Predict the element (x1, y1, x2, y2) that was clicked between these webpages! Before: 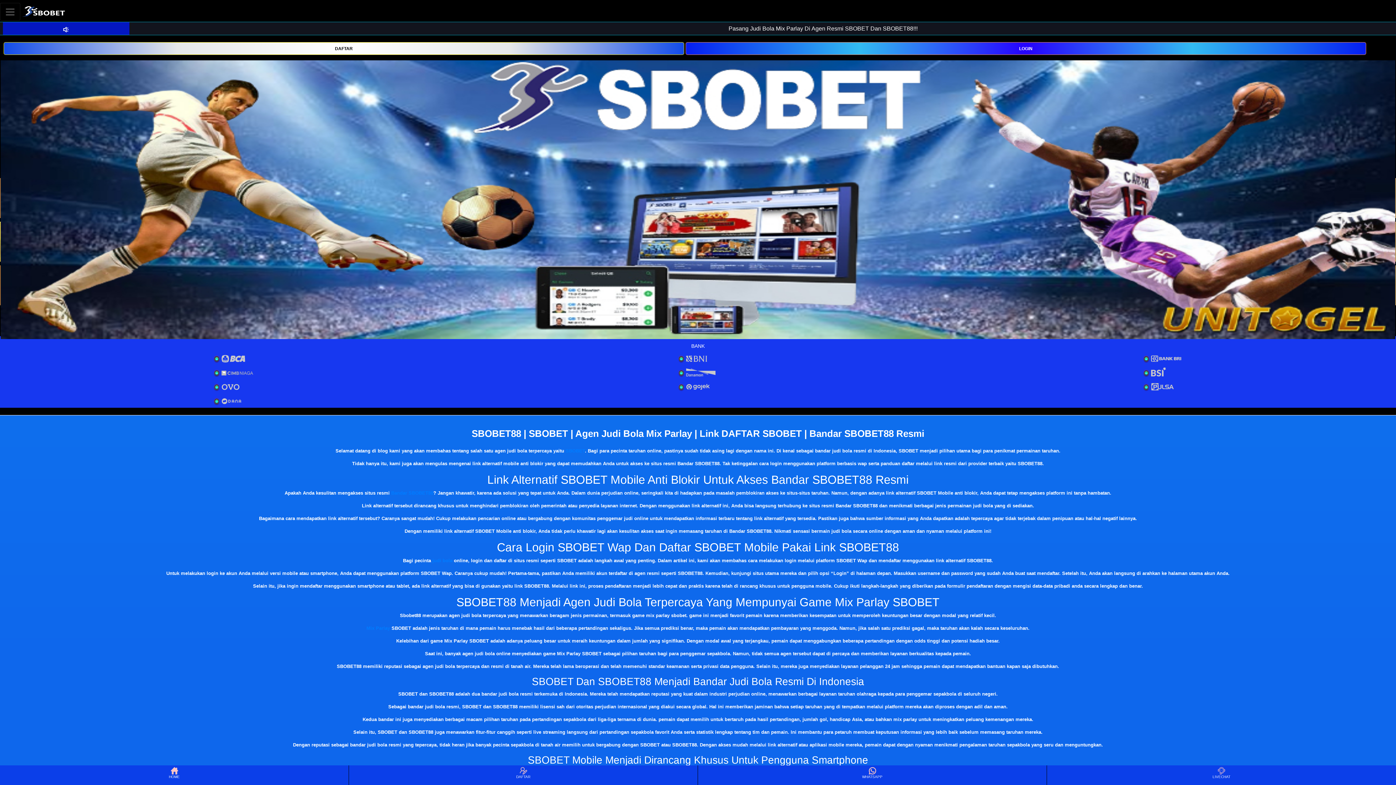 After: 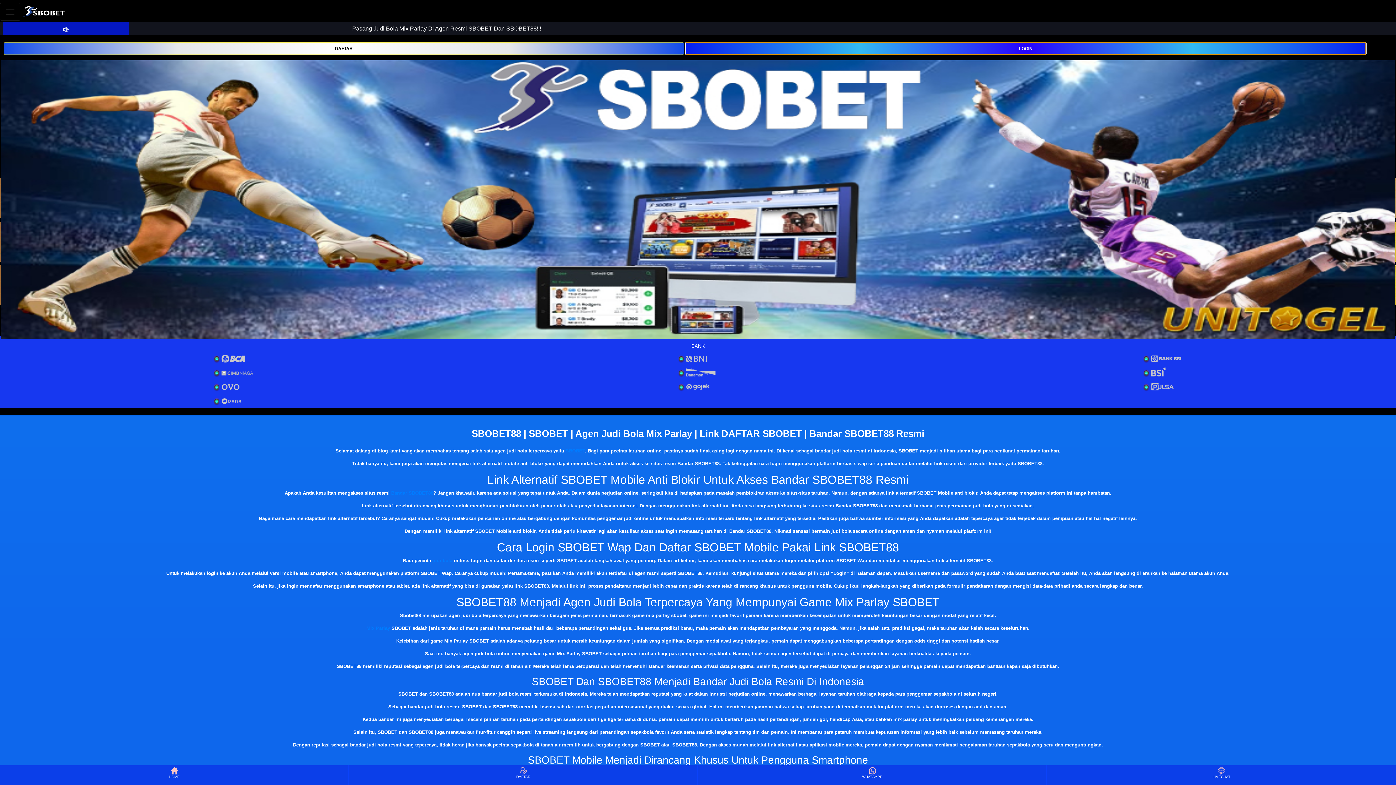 Action: label: LOGIN bbox: (685, 44, 1366, 51)